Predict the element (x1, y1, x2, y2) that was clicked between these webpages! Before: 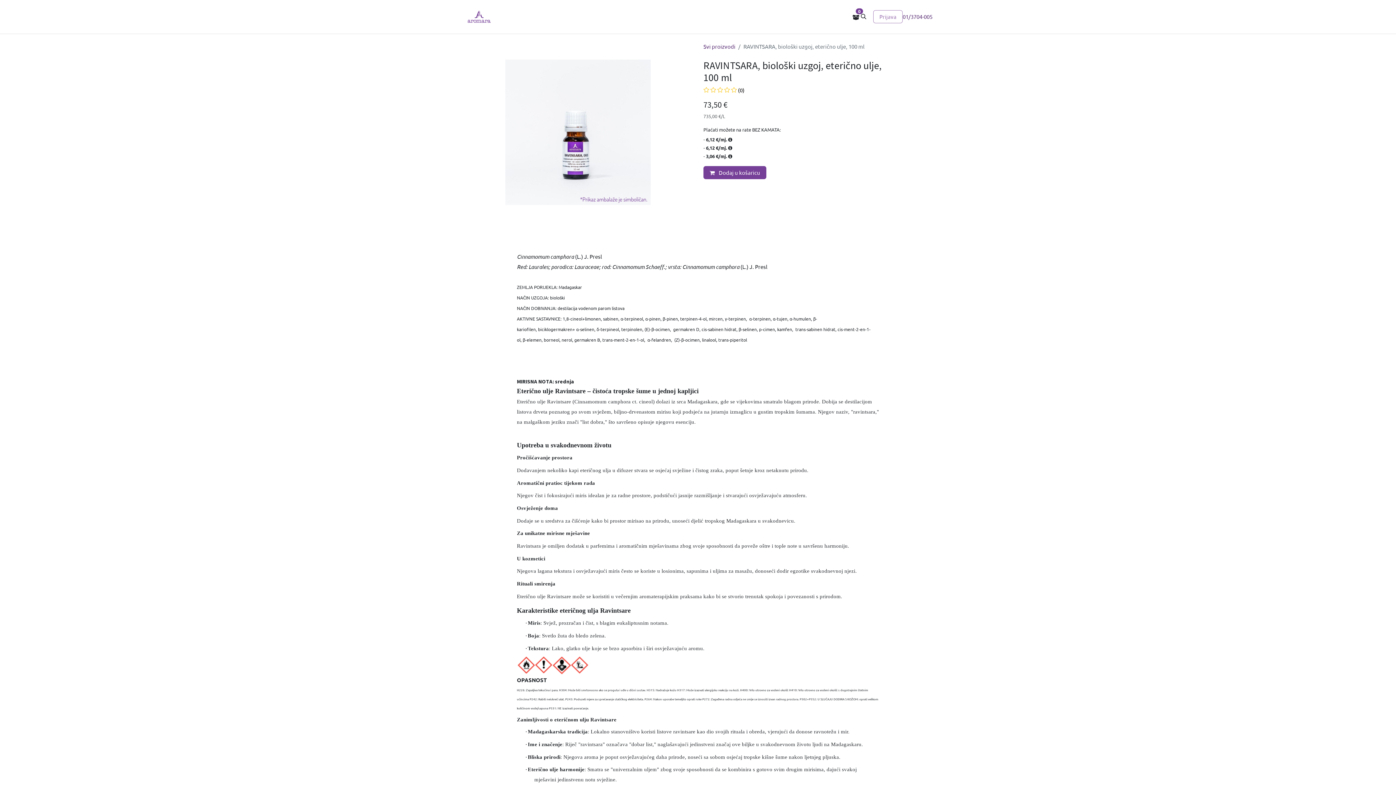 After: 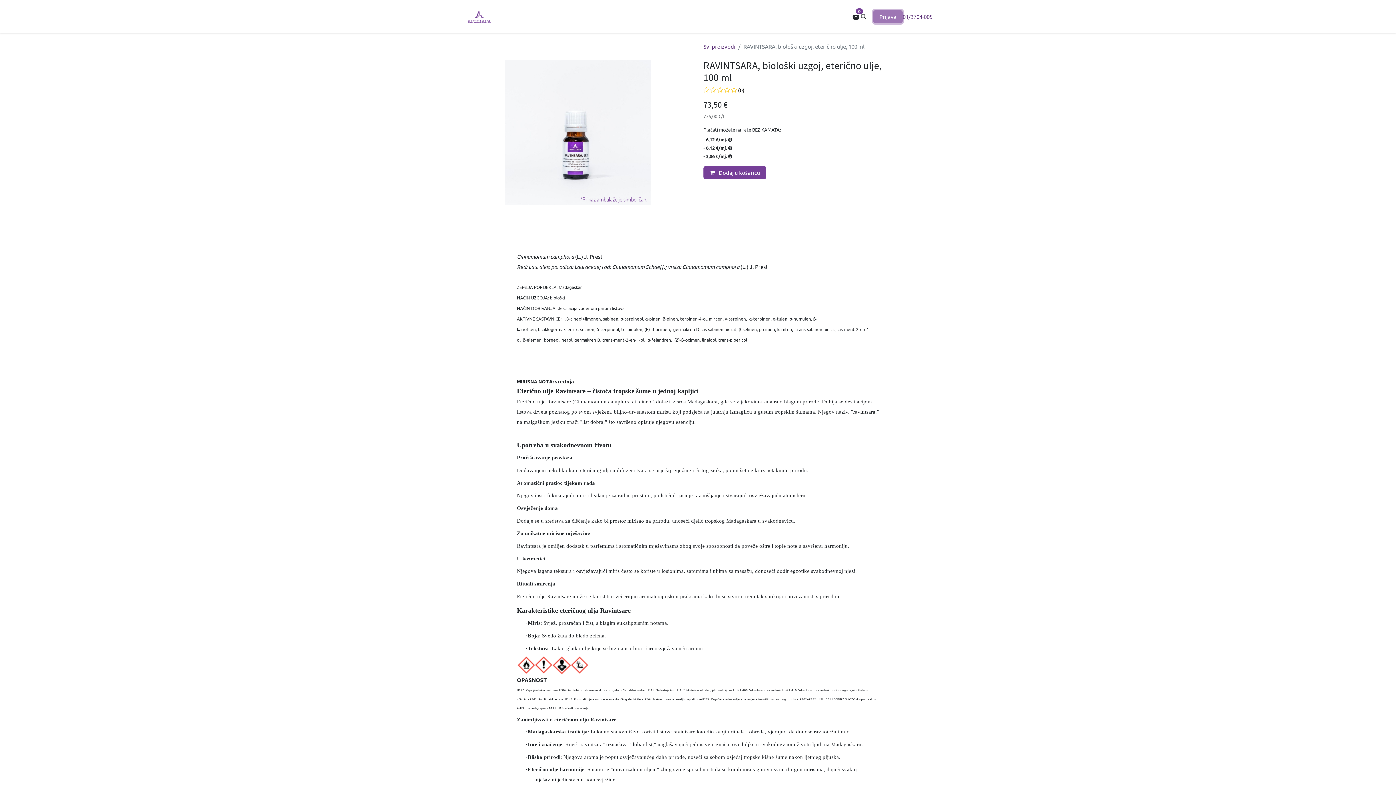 Action: bbox: (873, 10, 902, 23) label: Prijava